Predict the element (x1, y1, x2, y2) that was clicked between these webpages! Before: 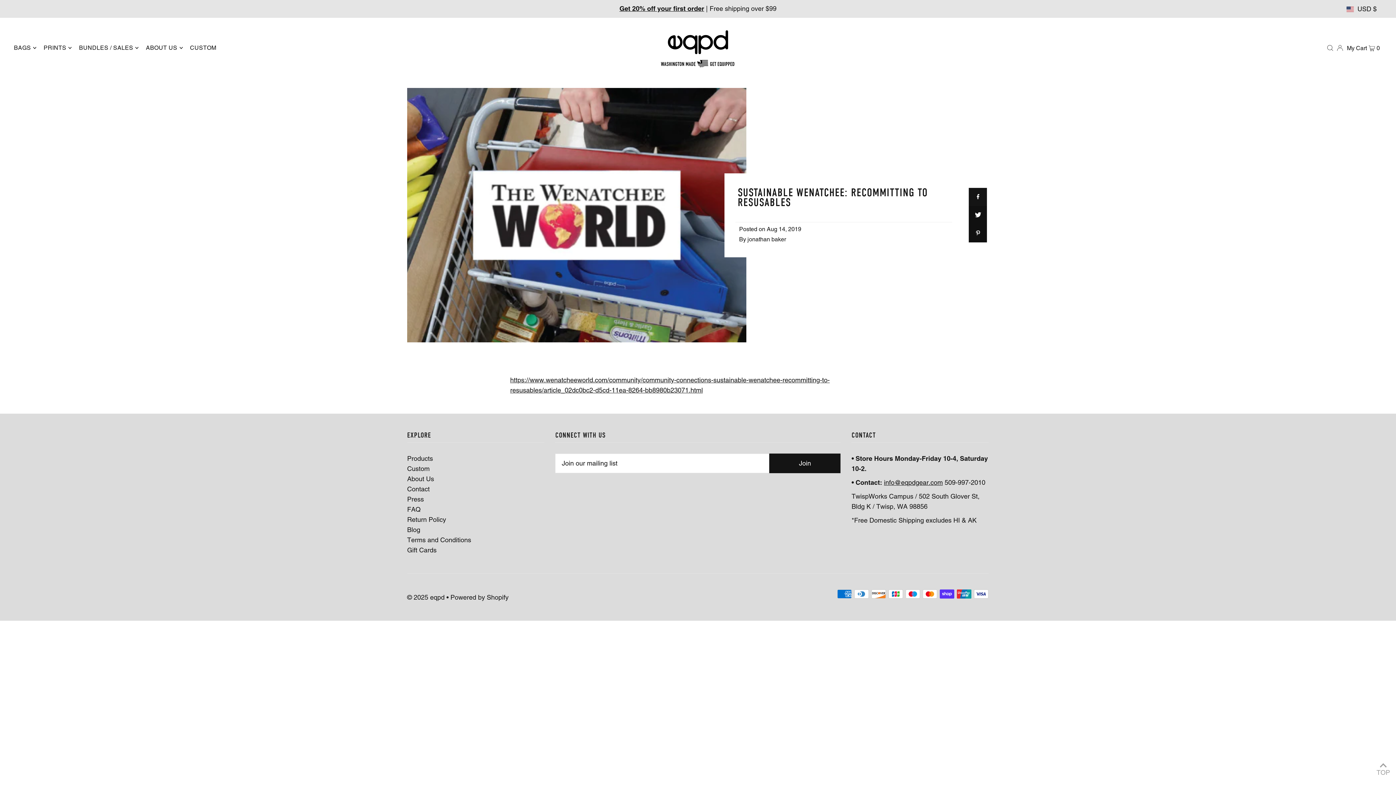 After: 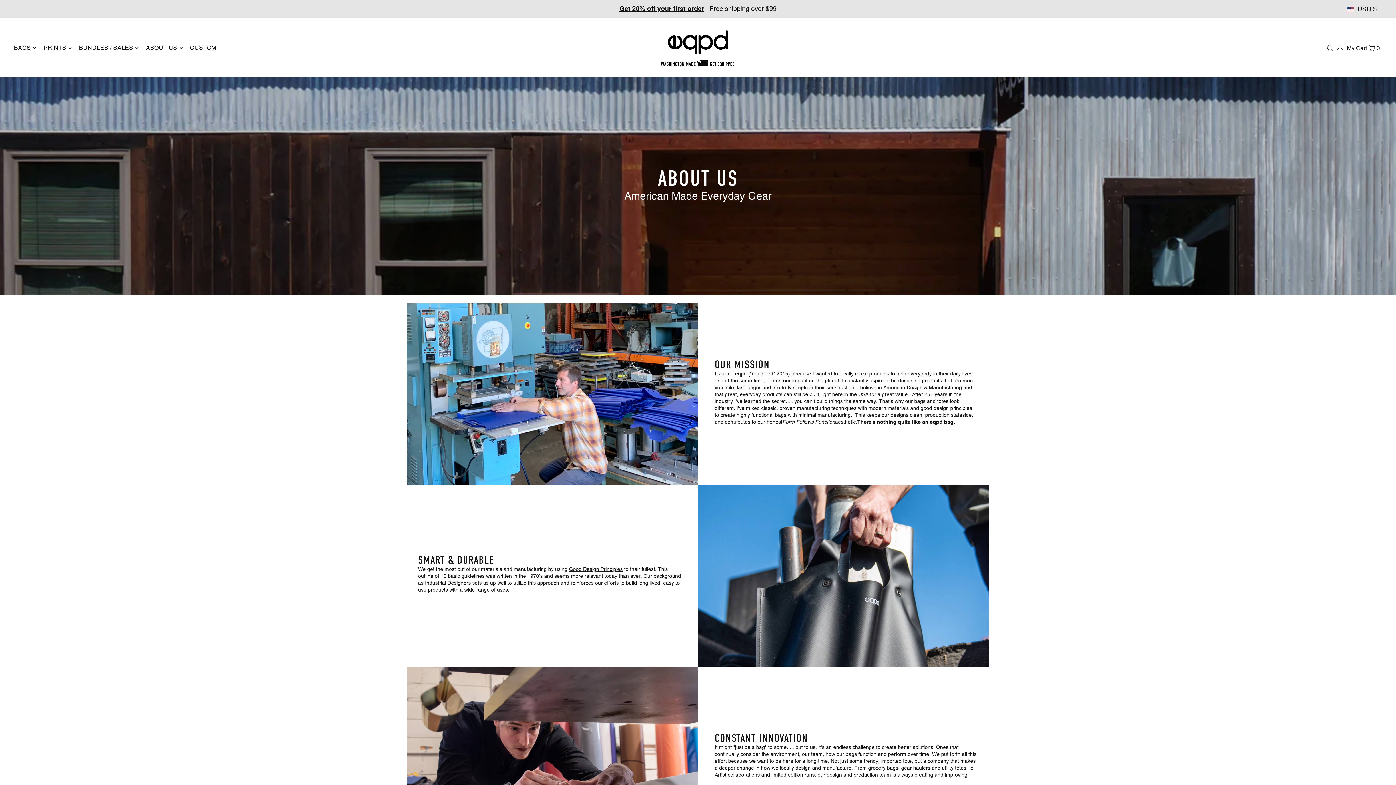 Action: bbox: (407, 475, 434, 482) label: About Us